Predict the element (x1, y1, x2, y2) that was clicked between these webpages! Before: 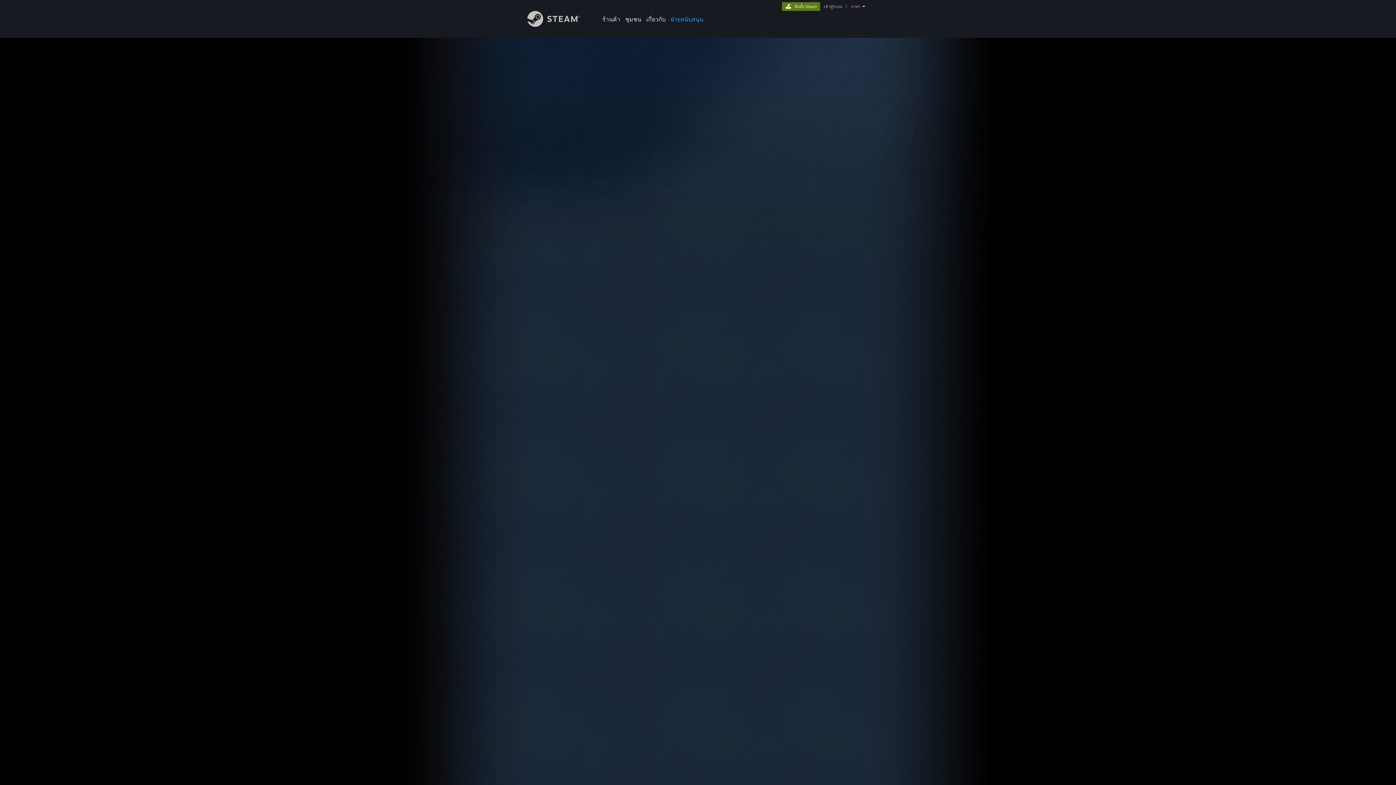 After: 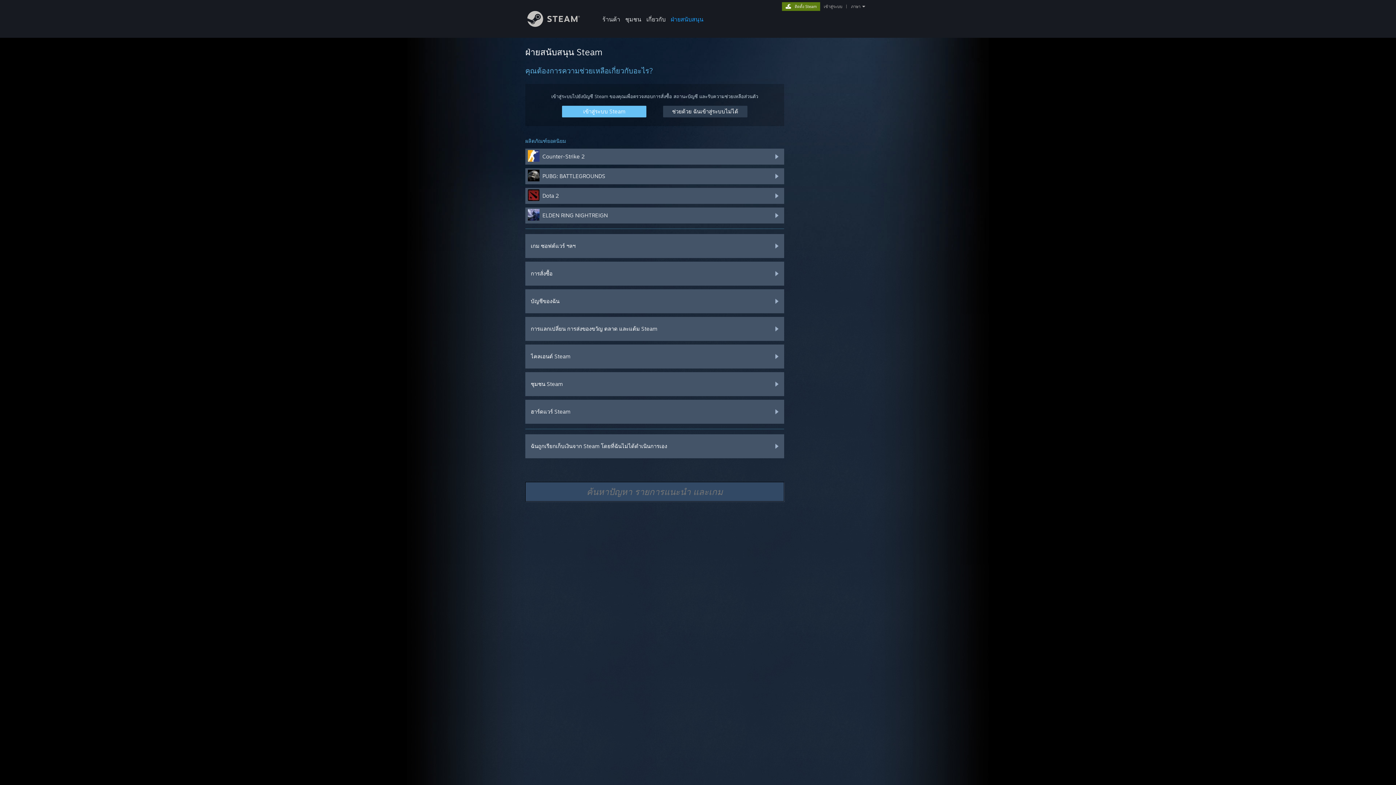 Action: bbox: (668, 0, 706, 24) label: ฝ่ายสนับสนุน